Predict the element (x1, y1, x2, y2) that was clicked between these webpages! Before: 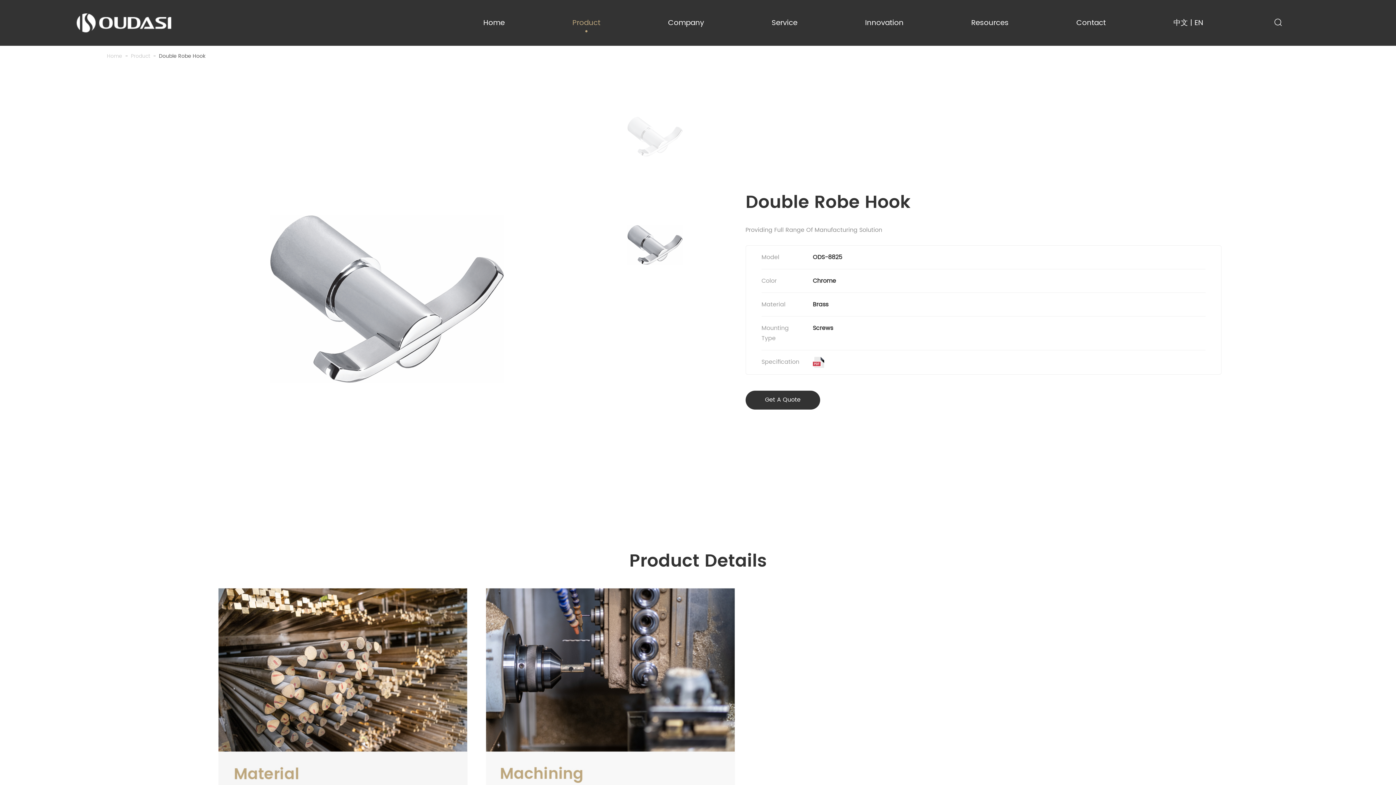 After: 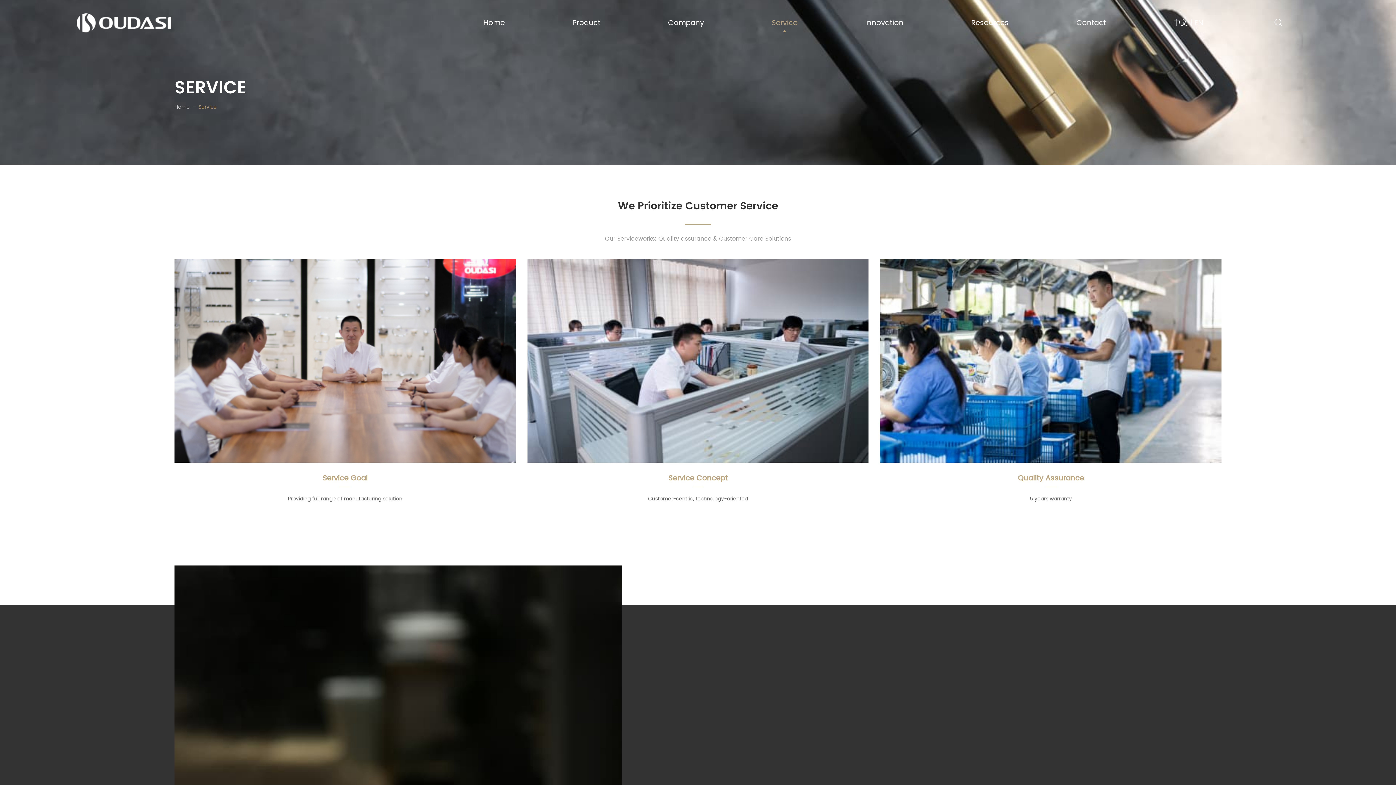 Action: bbox: (771, 17, 797, 28) label: Service